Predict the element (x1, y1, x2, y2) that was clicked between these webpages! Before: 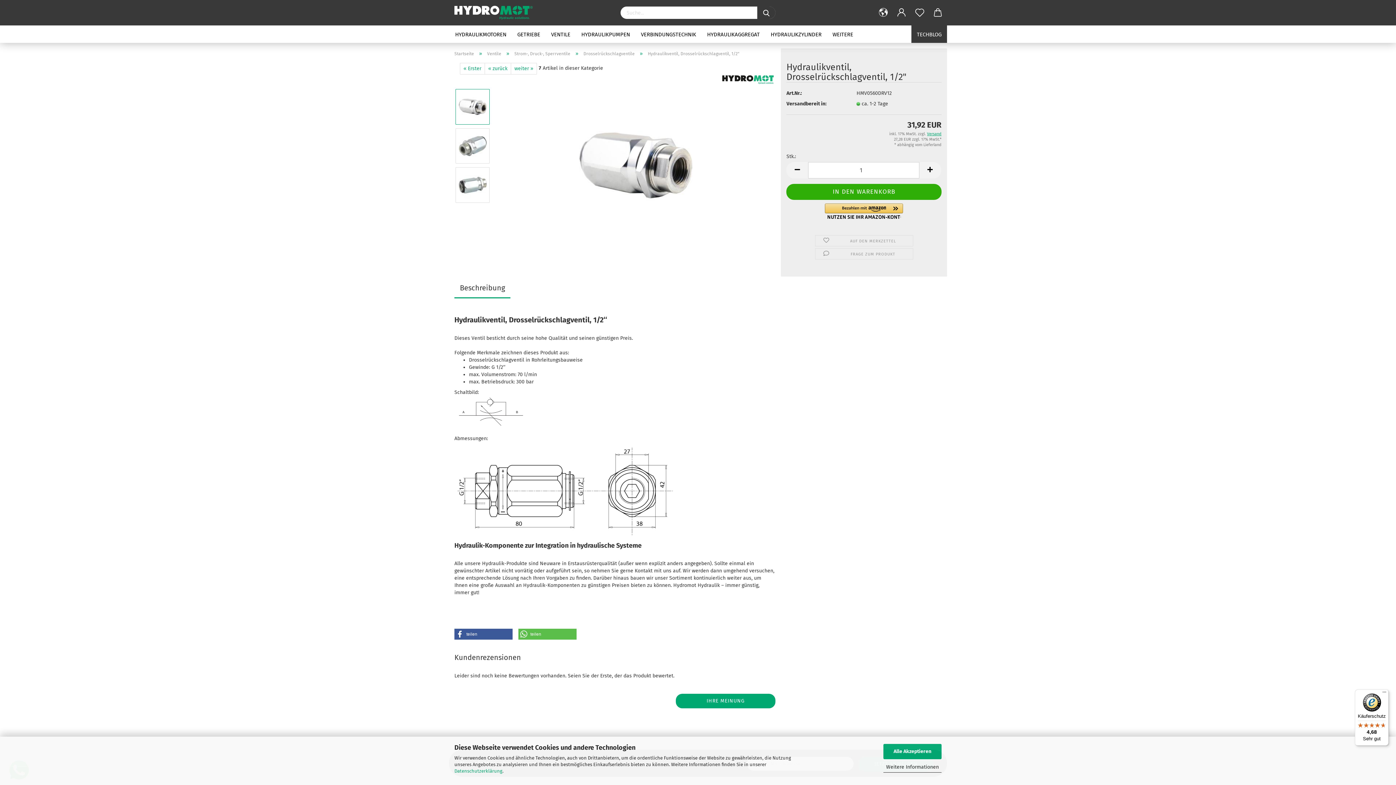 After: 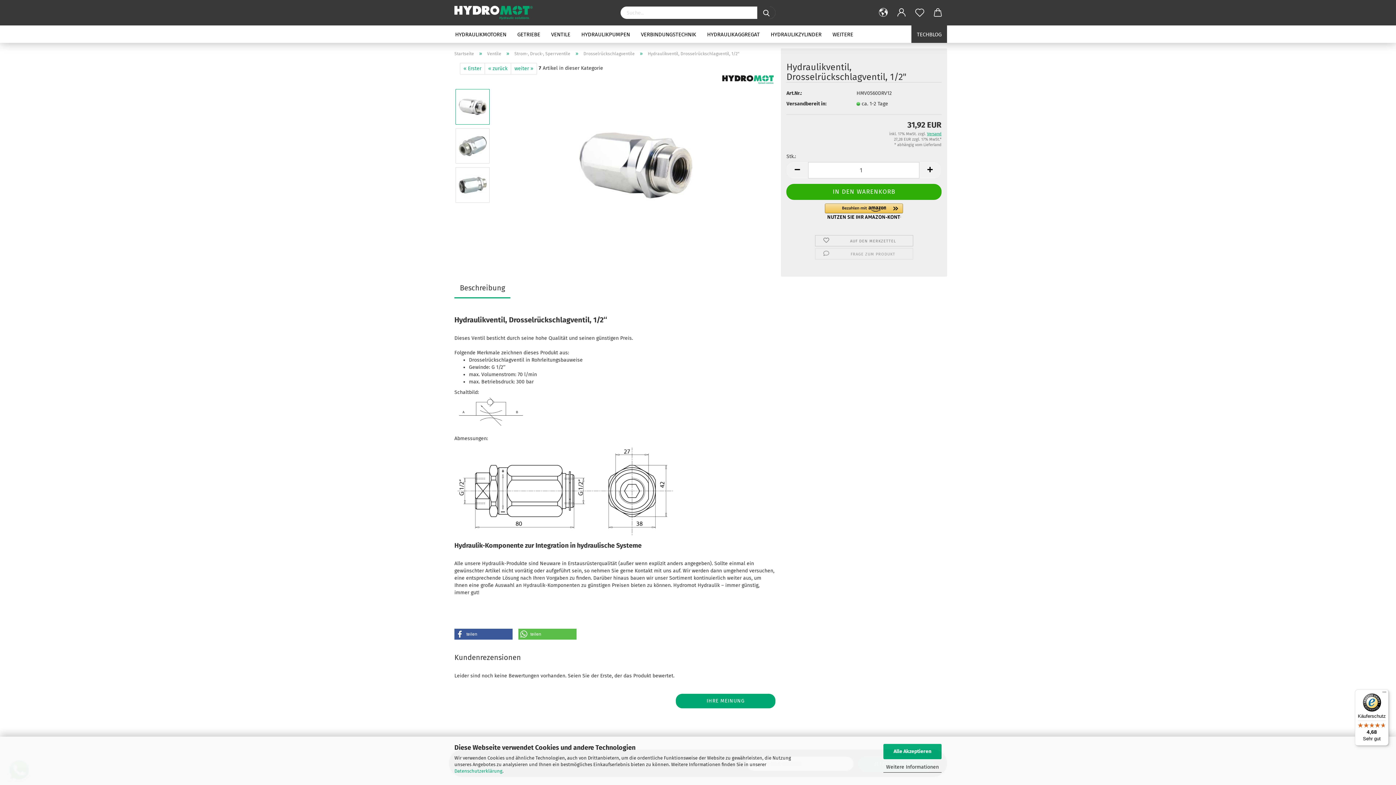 Action: label:  AUF DEN MERKZETTEL bbox: (815, 235, 913, 246)